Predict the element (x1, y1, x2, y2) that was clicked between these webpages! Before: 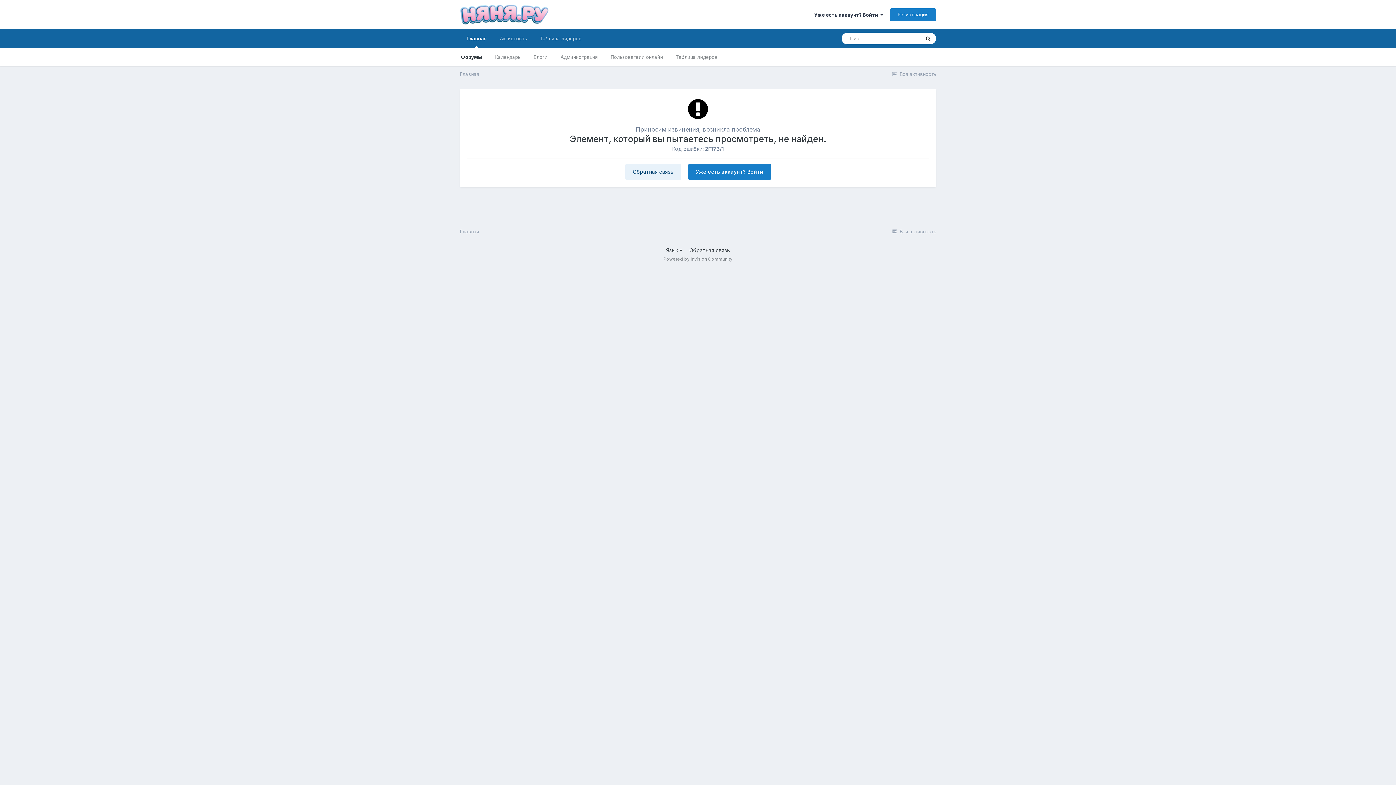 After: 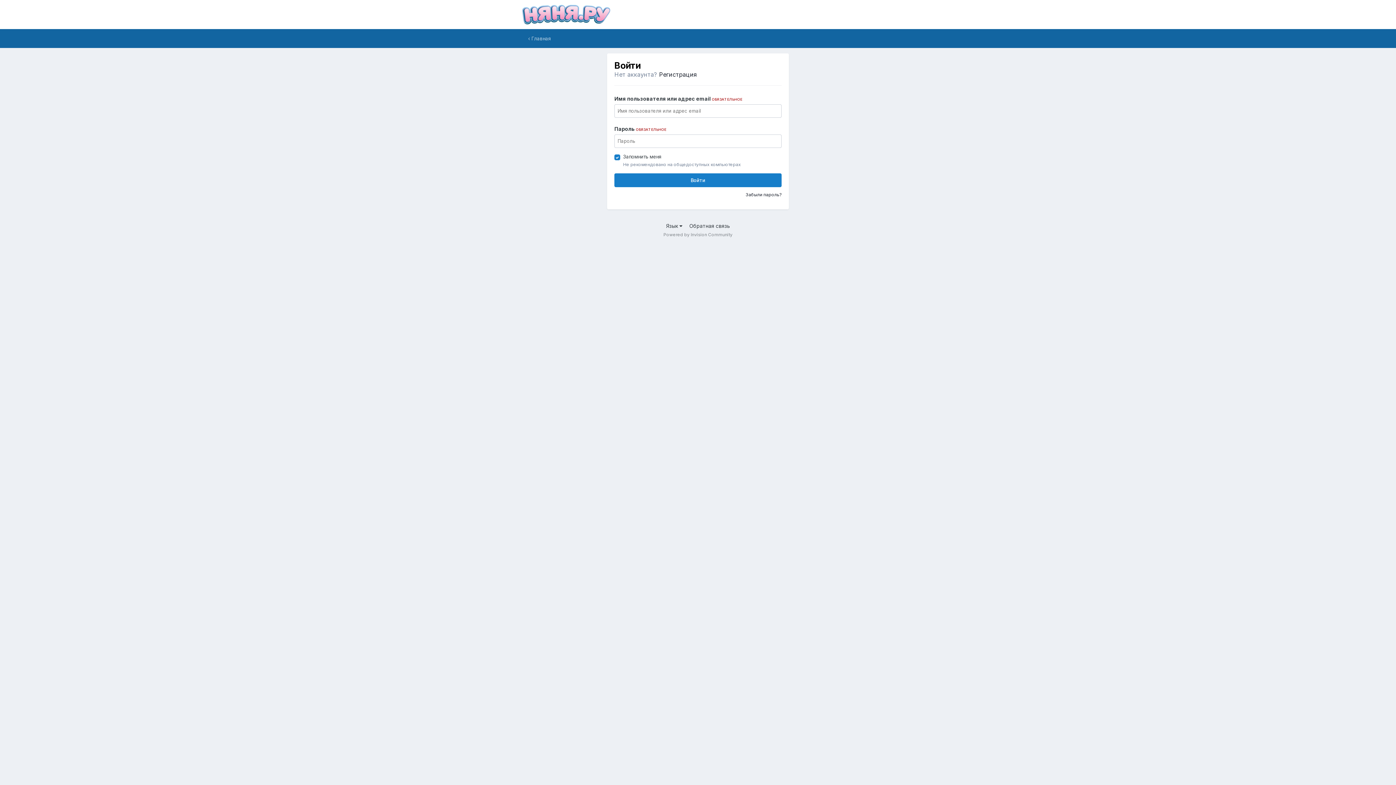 Action: bbox: (688, 164, 771, 180) label: Уже есть аккаунт? Войти